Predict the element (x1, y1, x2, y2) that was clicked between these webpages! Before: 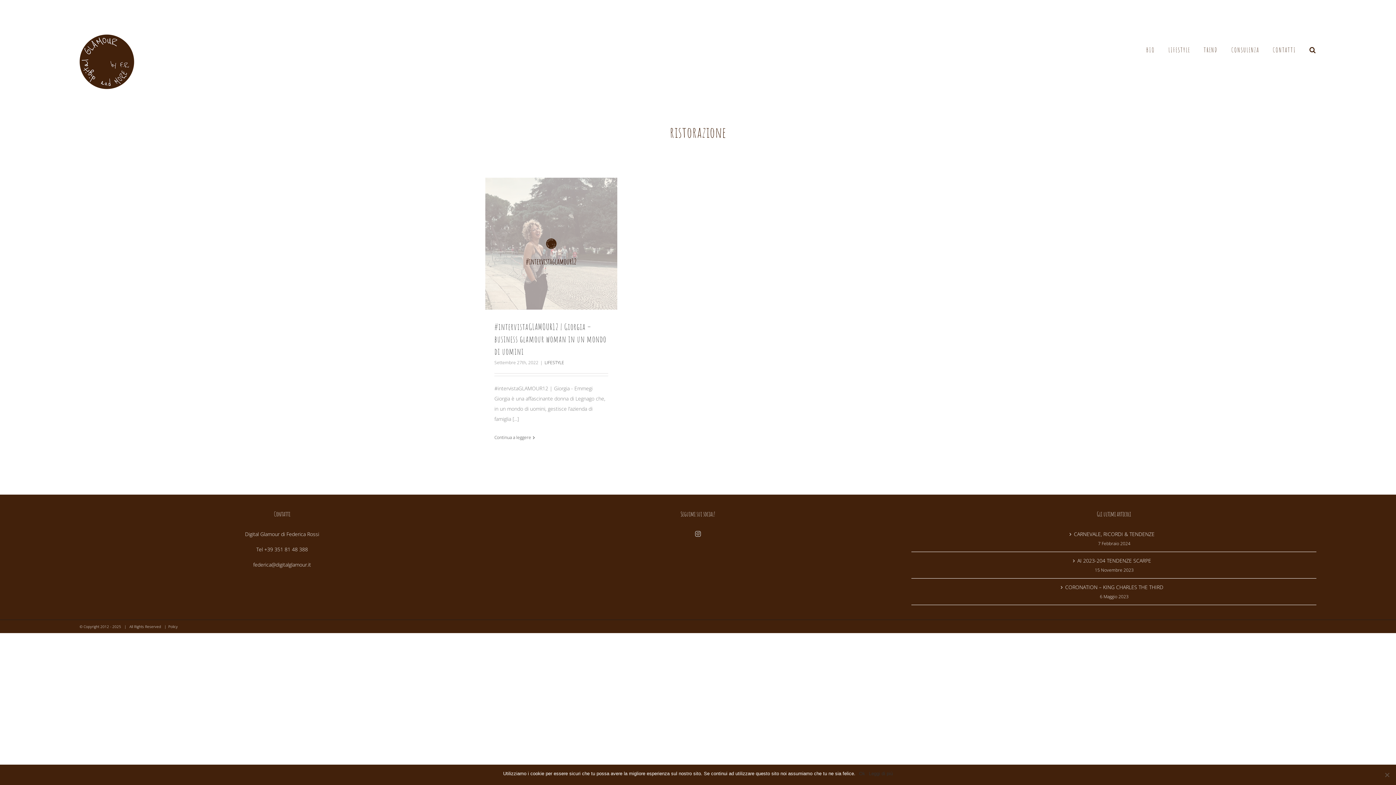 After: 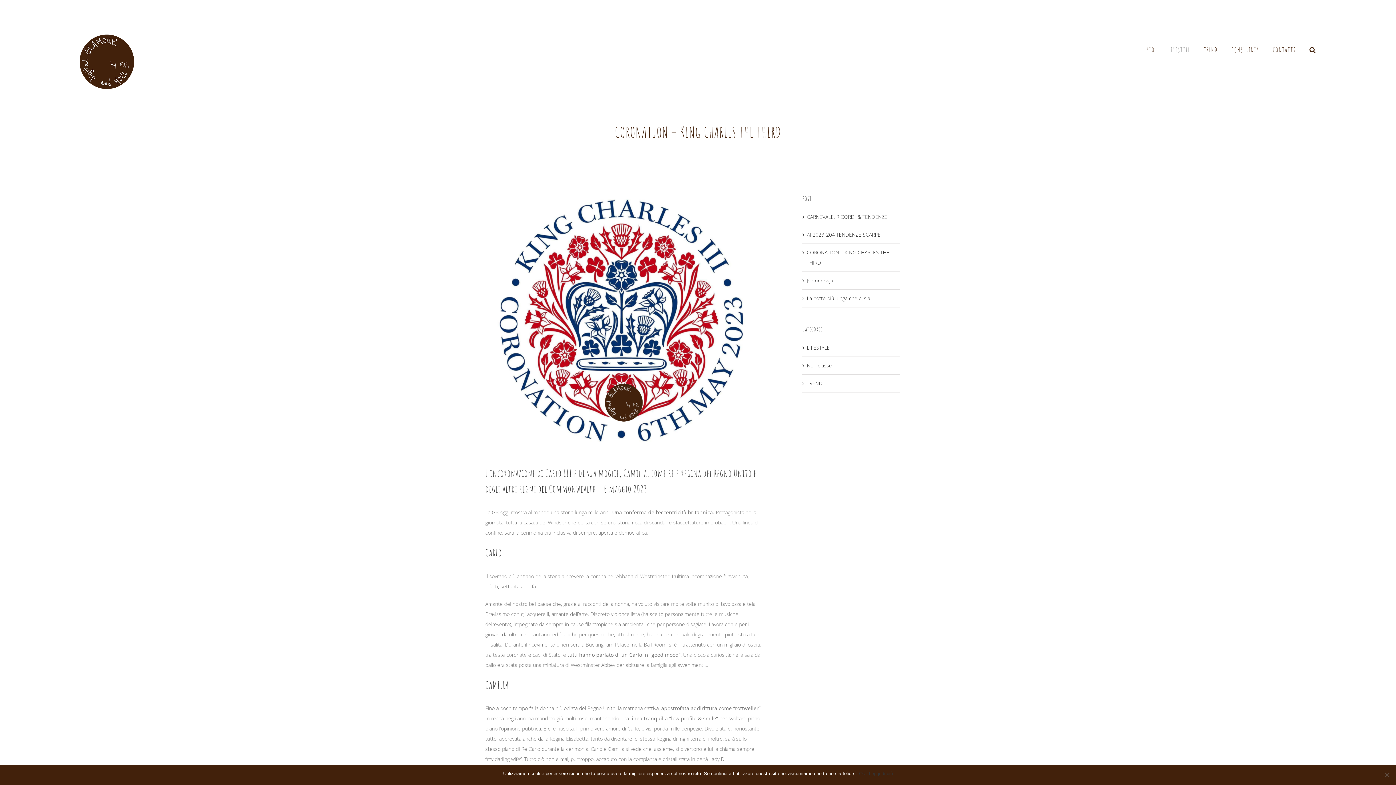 Action: bbox: (915, 582, 1313, 592) label: CORONATION – KING CHARLES THE THIRD